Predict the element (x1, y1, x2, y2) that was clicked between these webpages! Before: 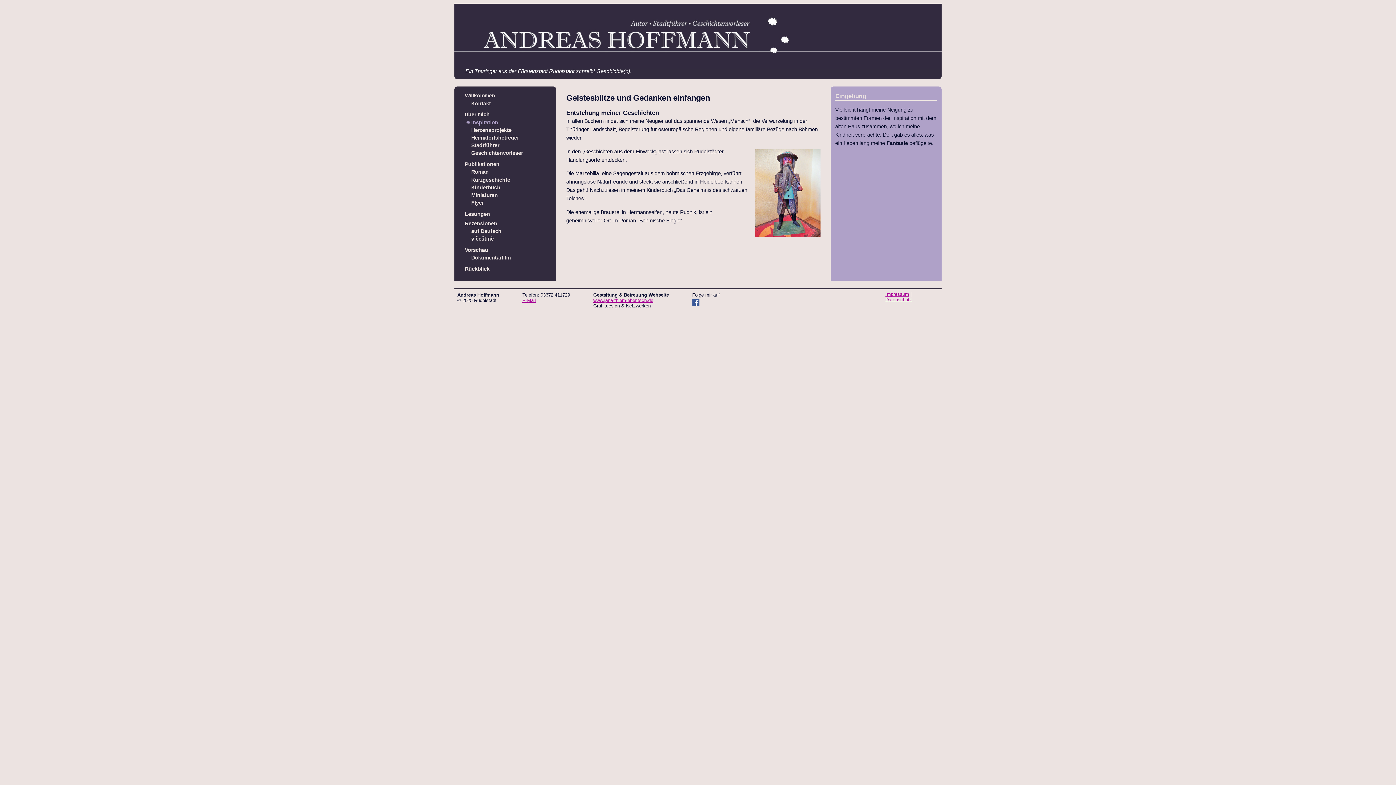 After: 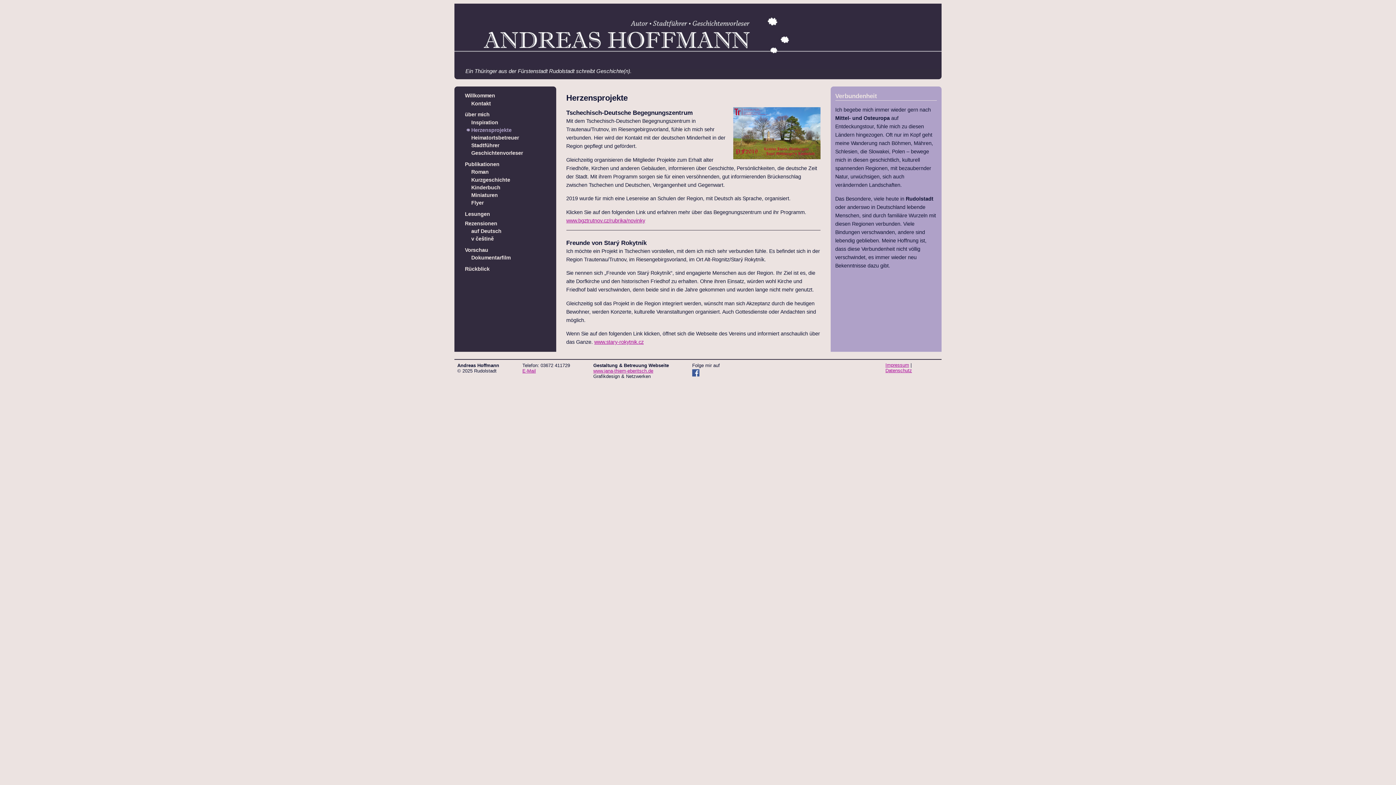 Action: label: Herzensprojekte bbox: (471, 127, 511, 133)